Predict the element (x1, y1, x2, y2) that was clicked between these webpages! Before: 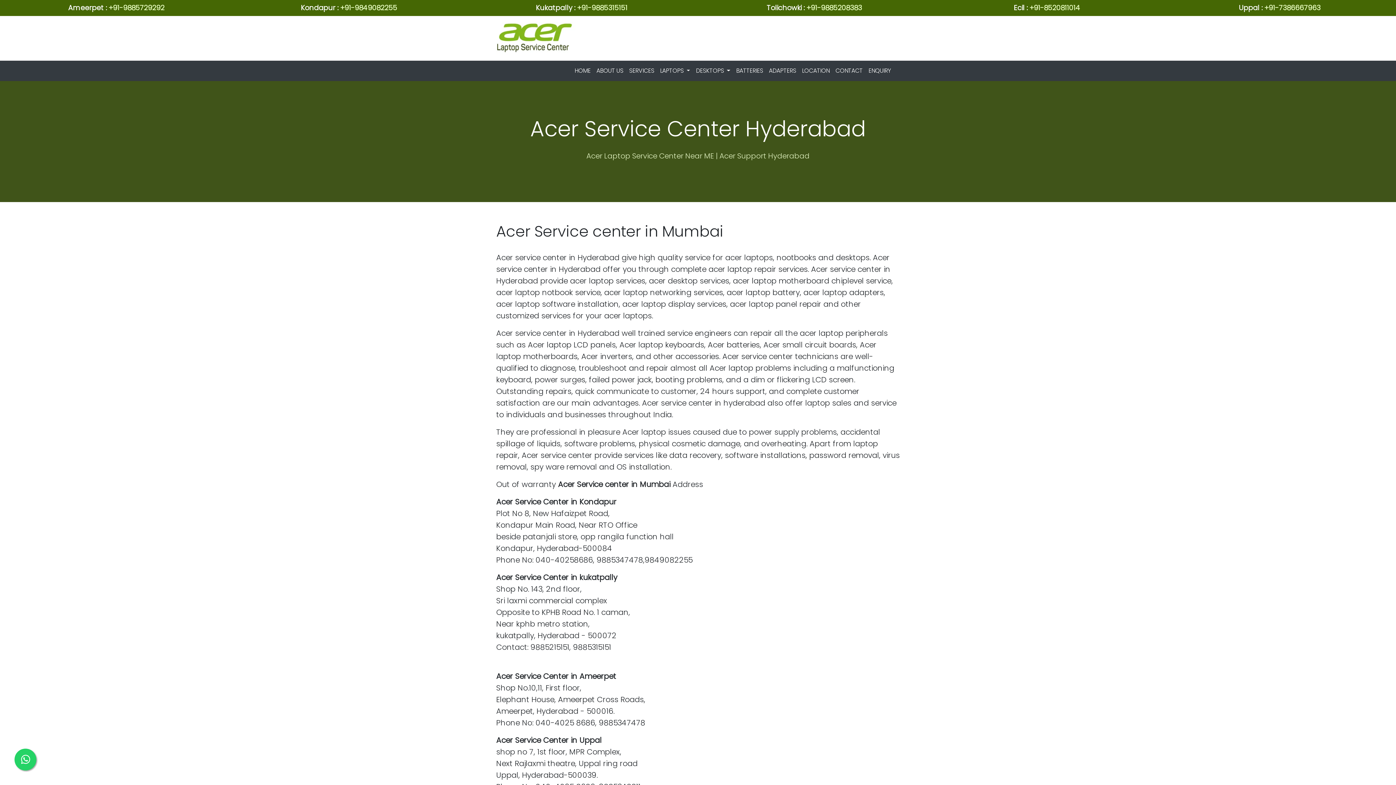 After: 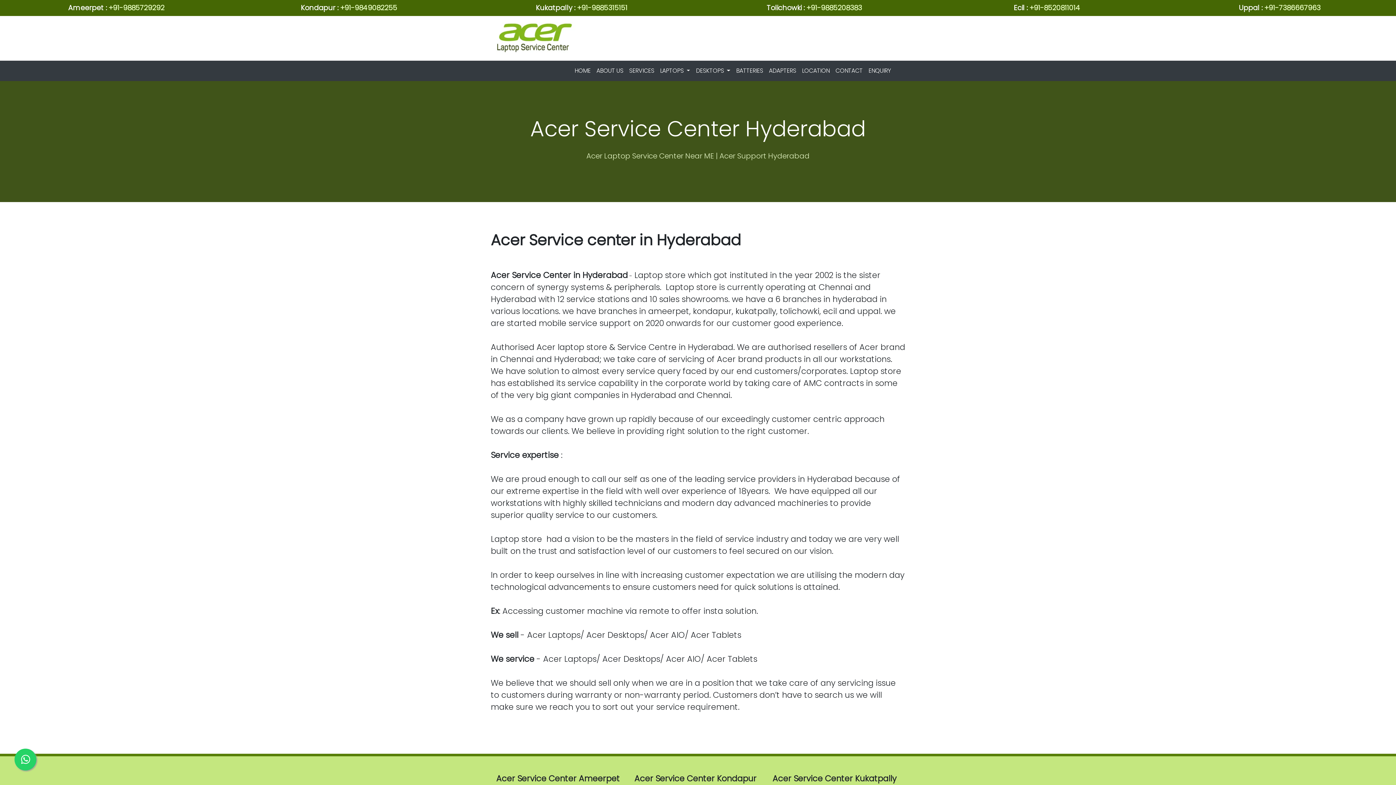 Action: label: ABOUT US bbox: (593, 63, 626, 78)